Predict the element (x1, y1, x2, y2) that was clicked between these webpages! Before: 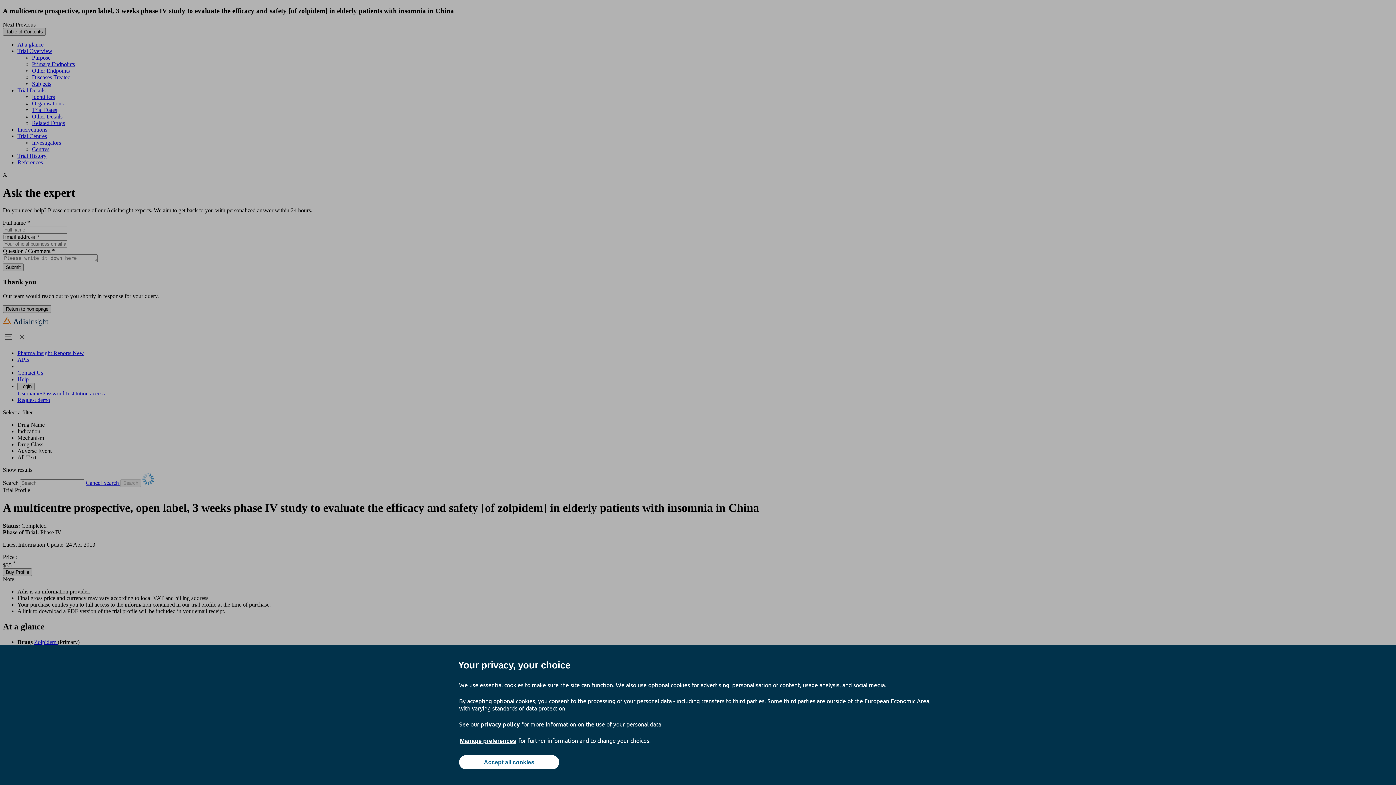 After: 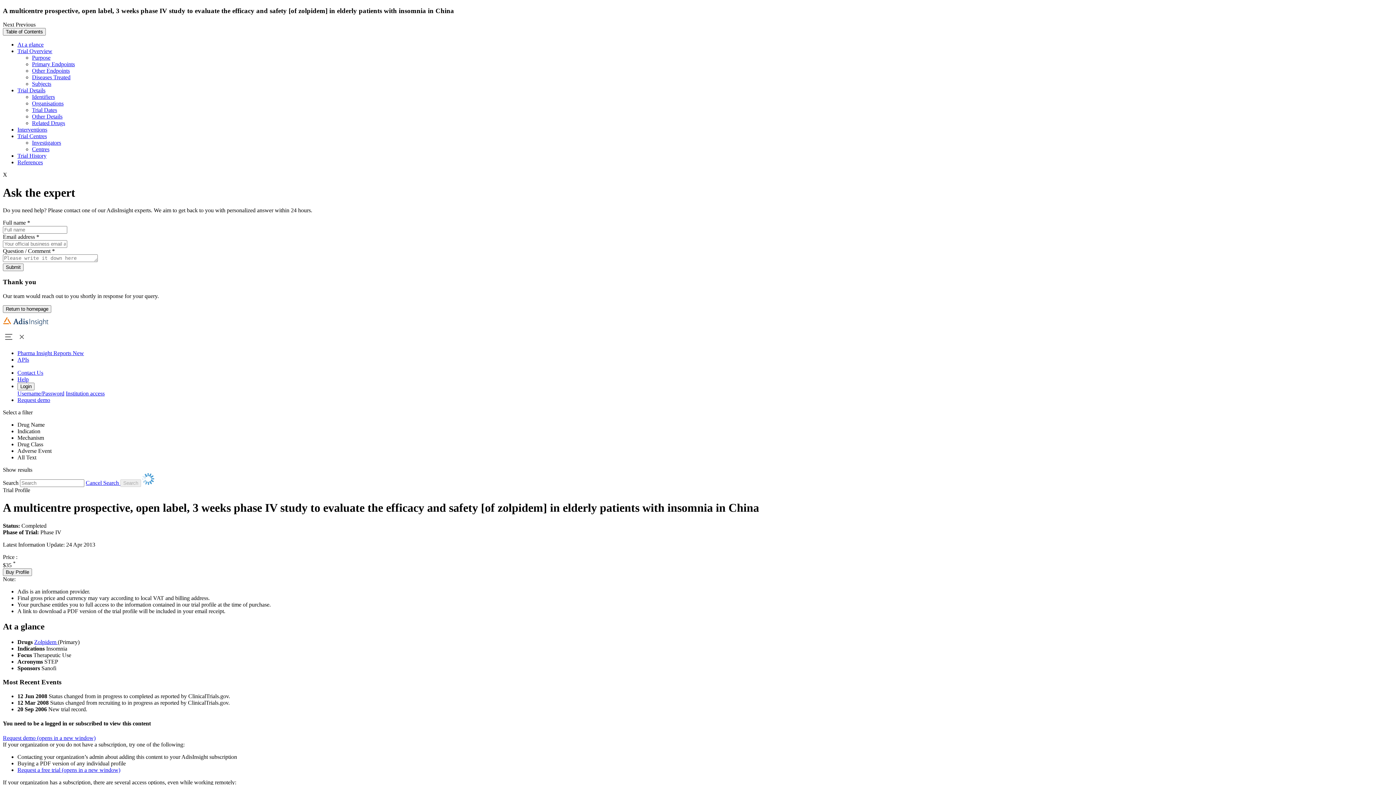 Action: label: Accept all cookies bbox: (459, 755, 559, 769)